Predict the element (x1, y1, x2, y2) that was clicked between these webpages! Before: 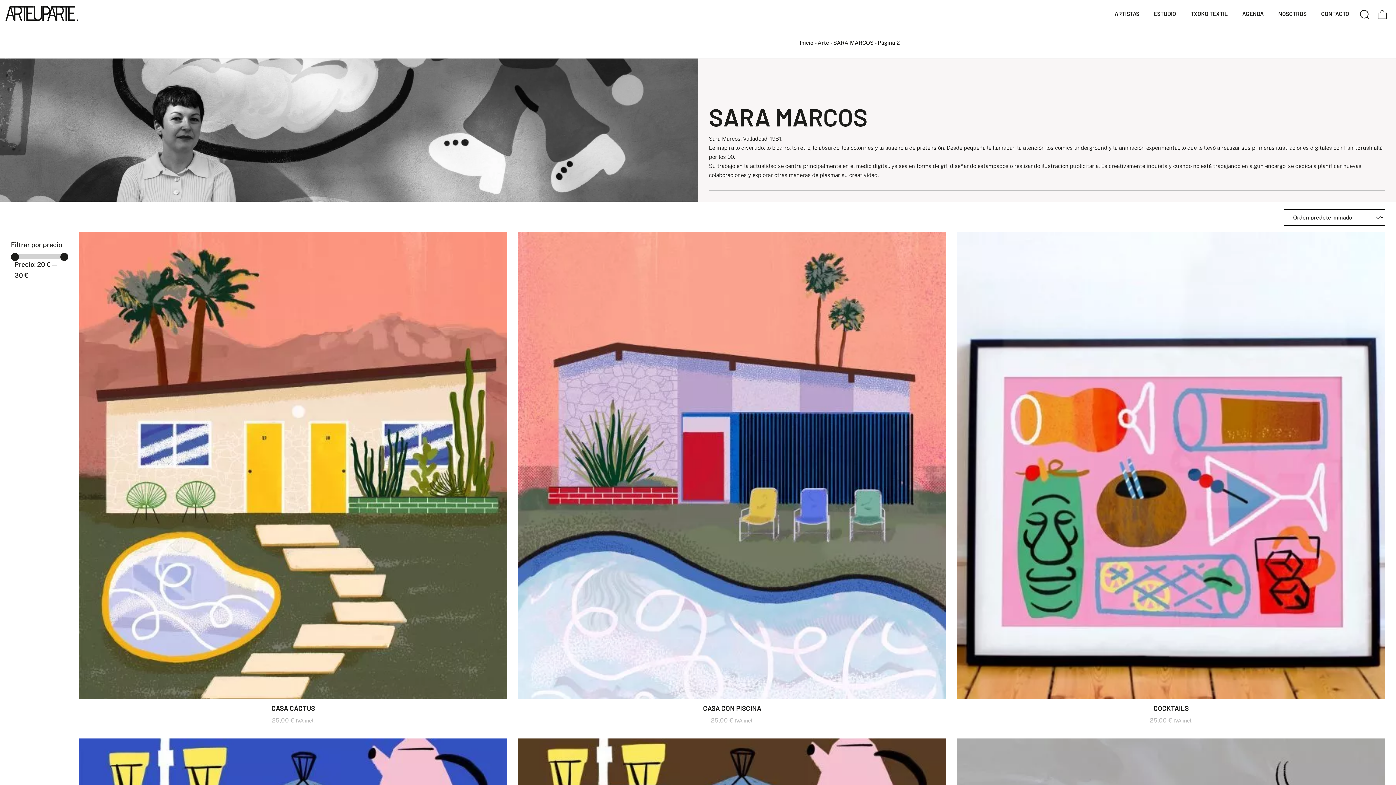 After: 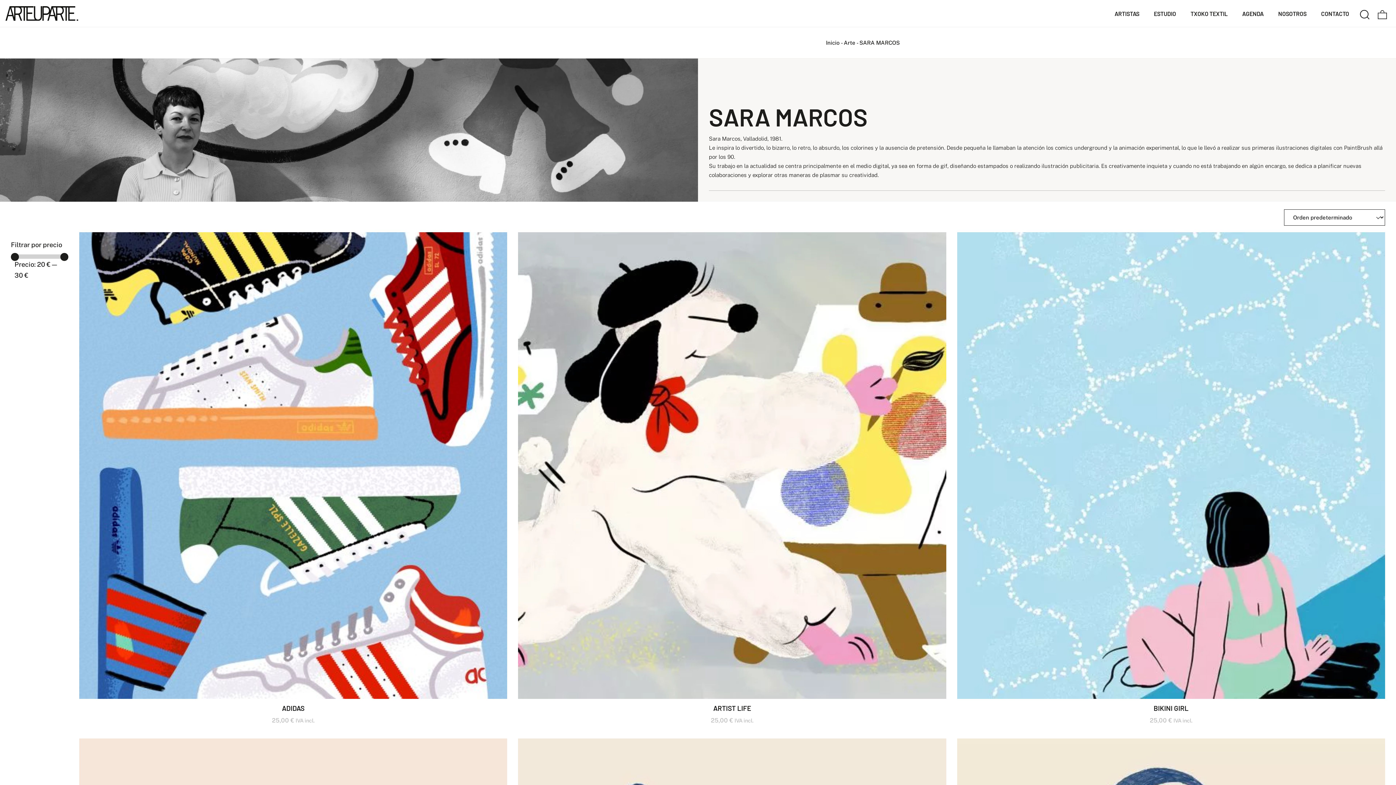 Action: label: SARA MARCOS bbox: (833, 39, 873, 45)